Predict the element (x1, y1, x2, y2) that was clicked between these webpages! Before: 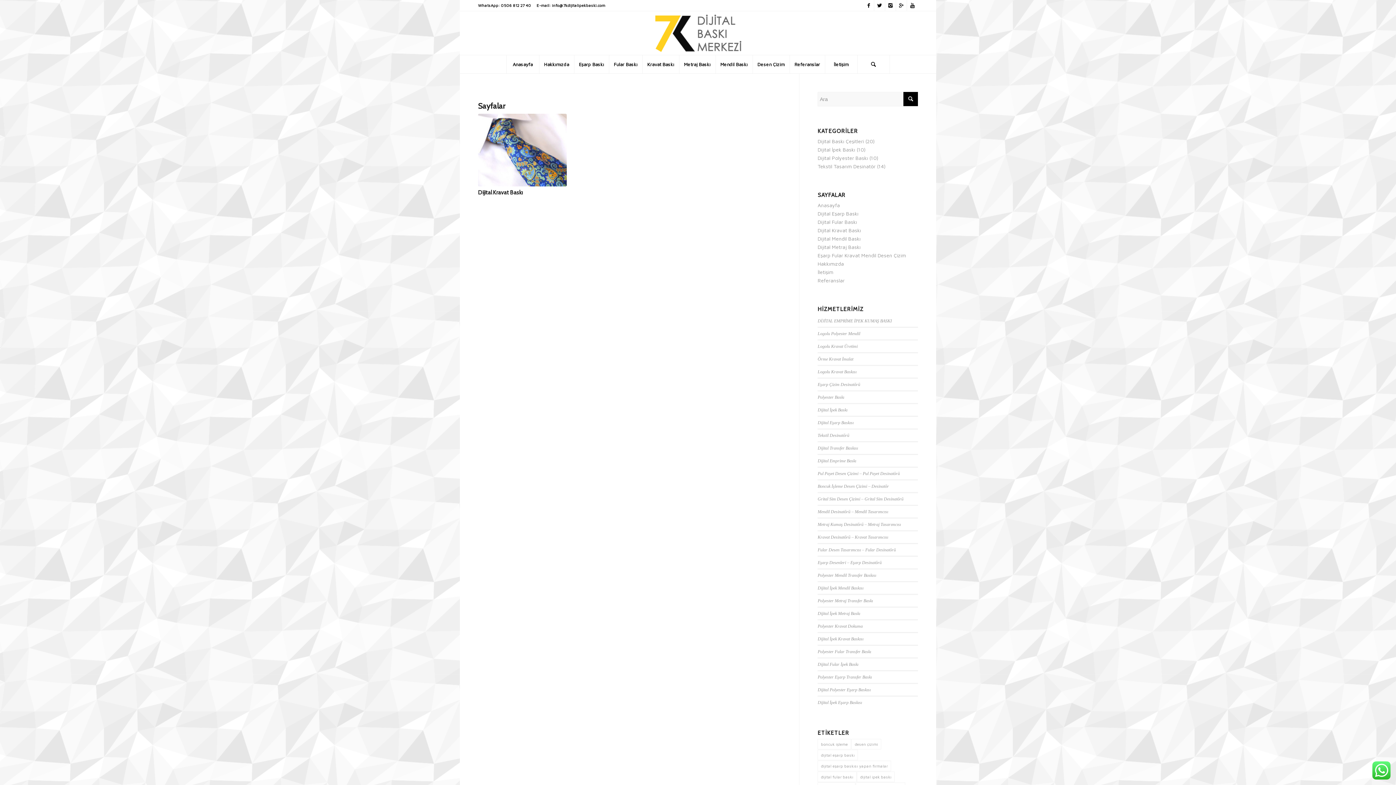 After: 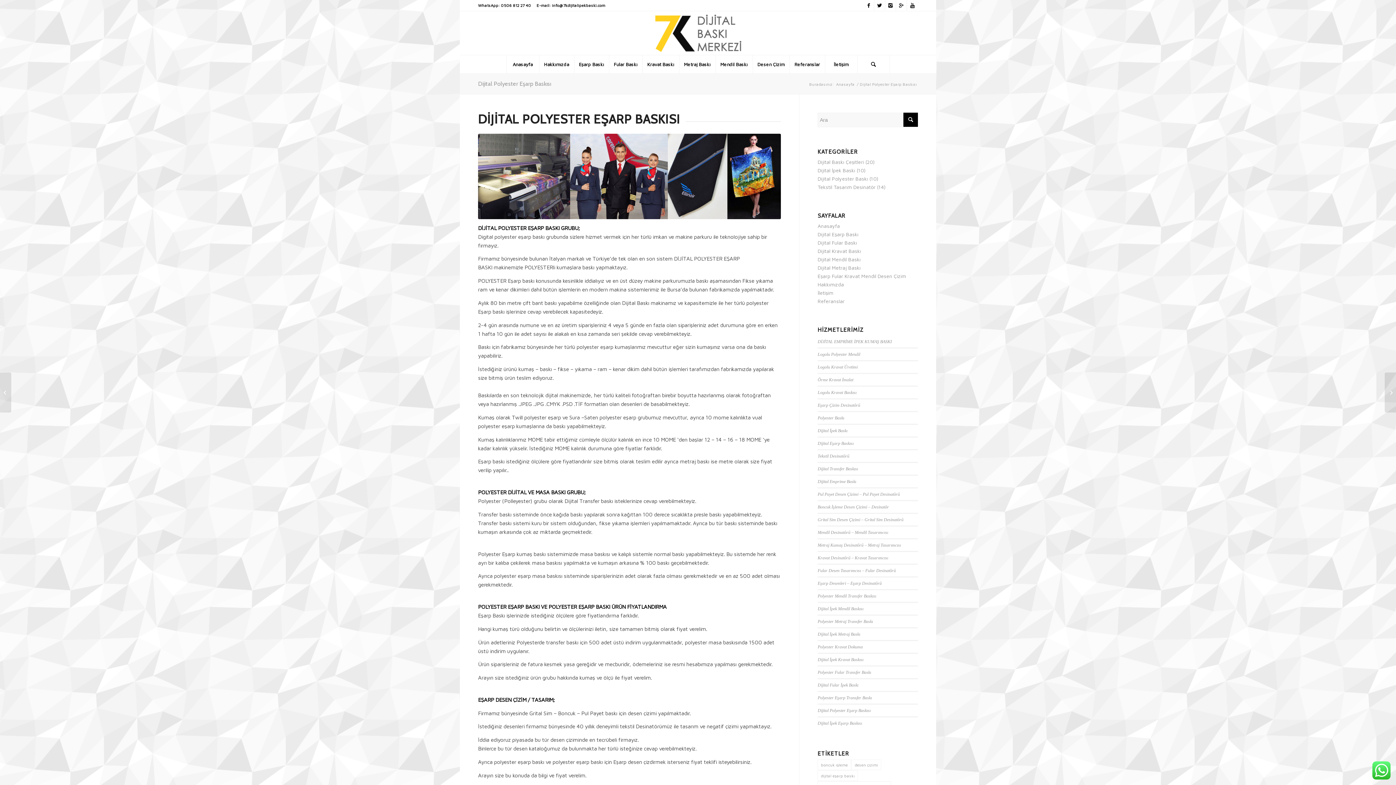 Action: bbox: (817, 687, 871, 692) label: Dijital Polyester Eşarp Baskısı